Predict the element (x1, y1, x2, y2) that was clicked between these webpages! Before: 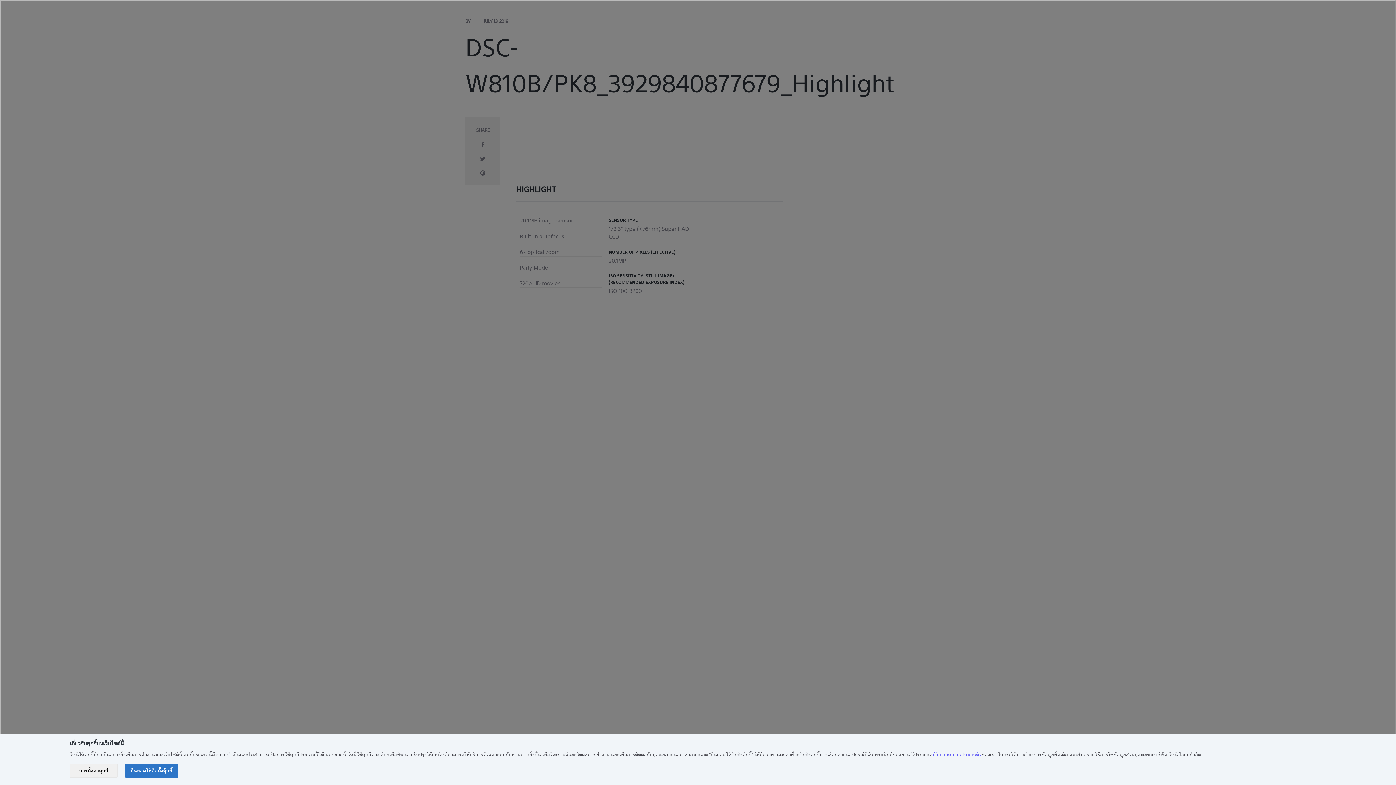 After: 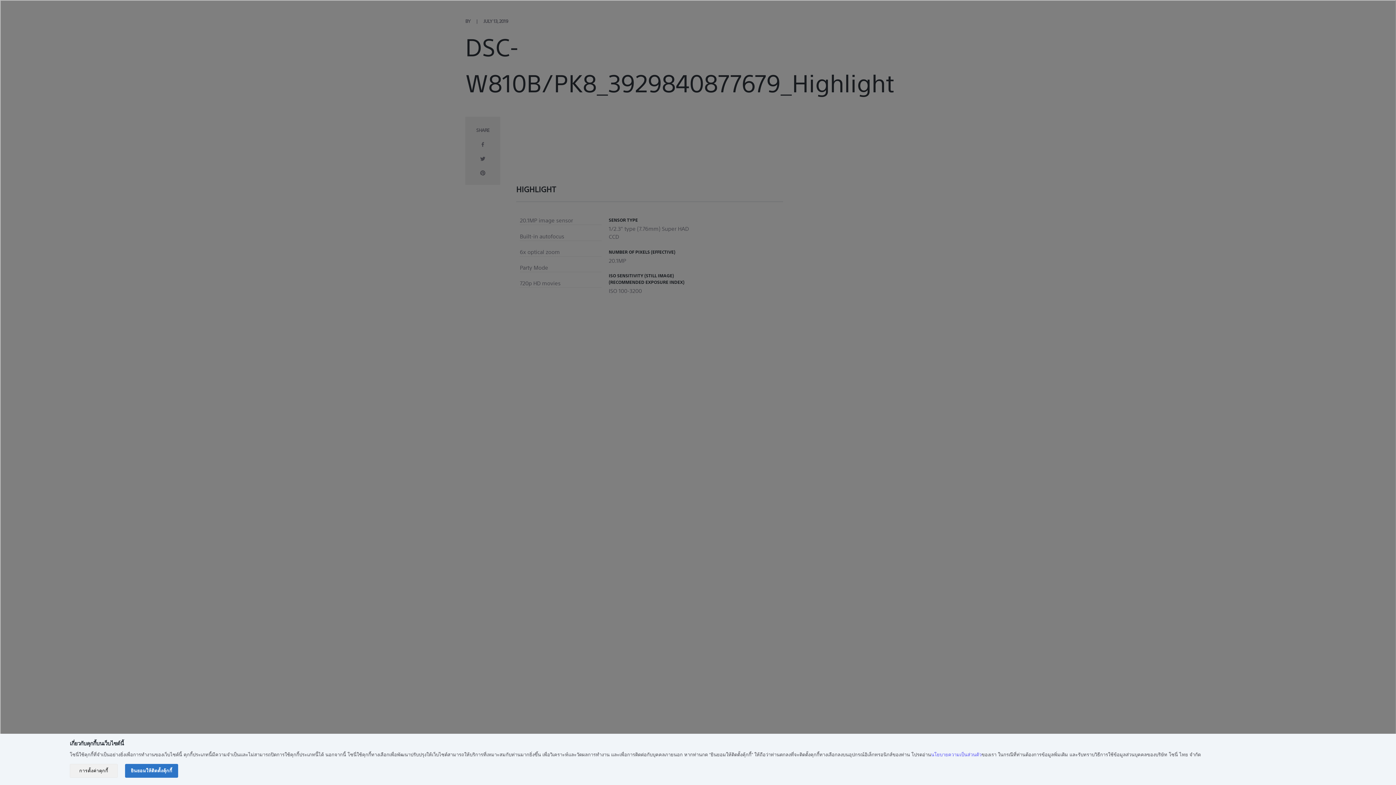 Action: bbox: (125, 764, 178, 778) label: ยินยอมให้ติดตั้งคุ้กกี้